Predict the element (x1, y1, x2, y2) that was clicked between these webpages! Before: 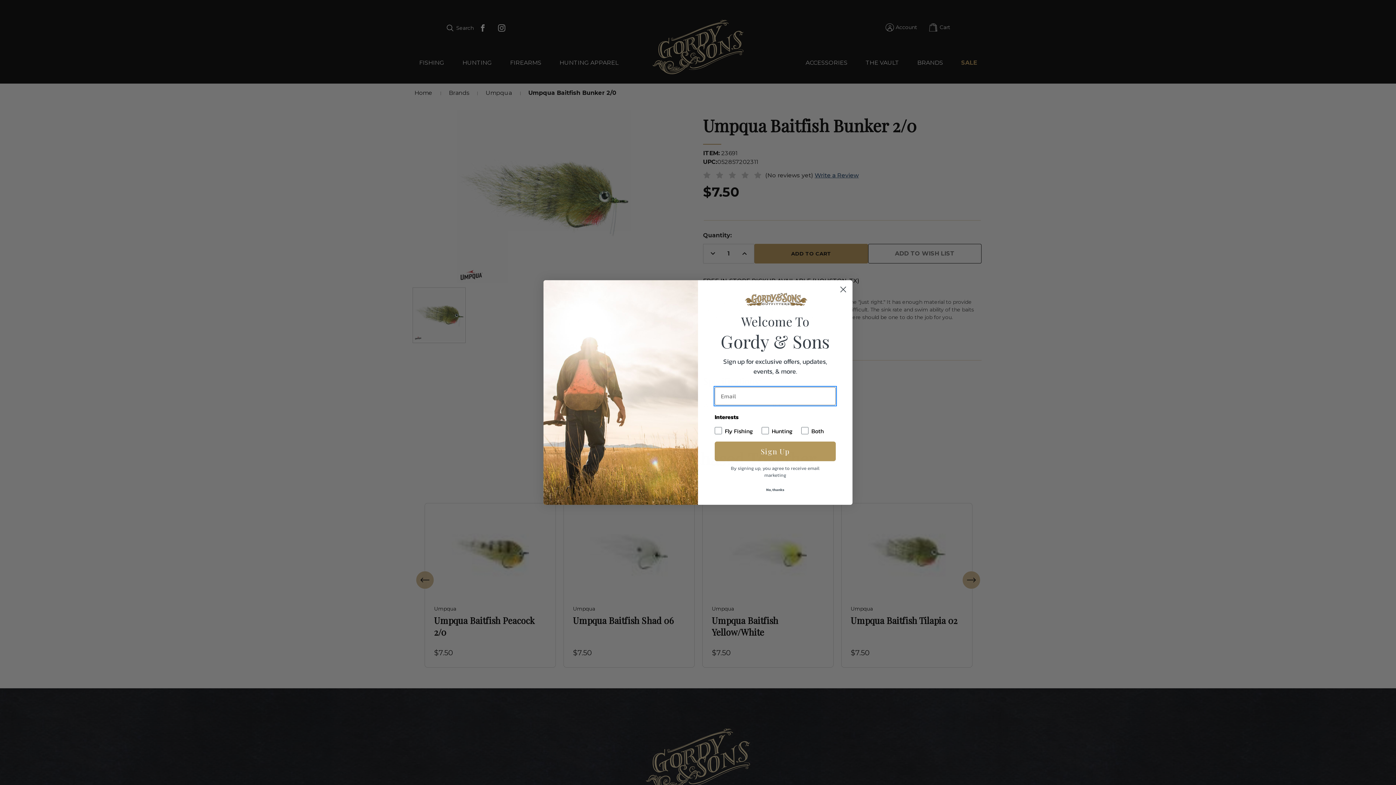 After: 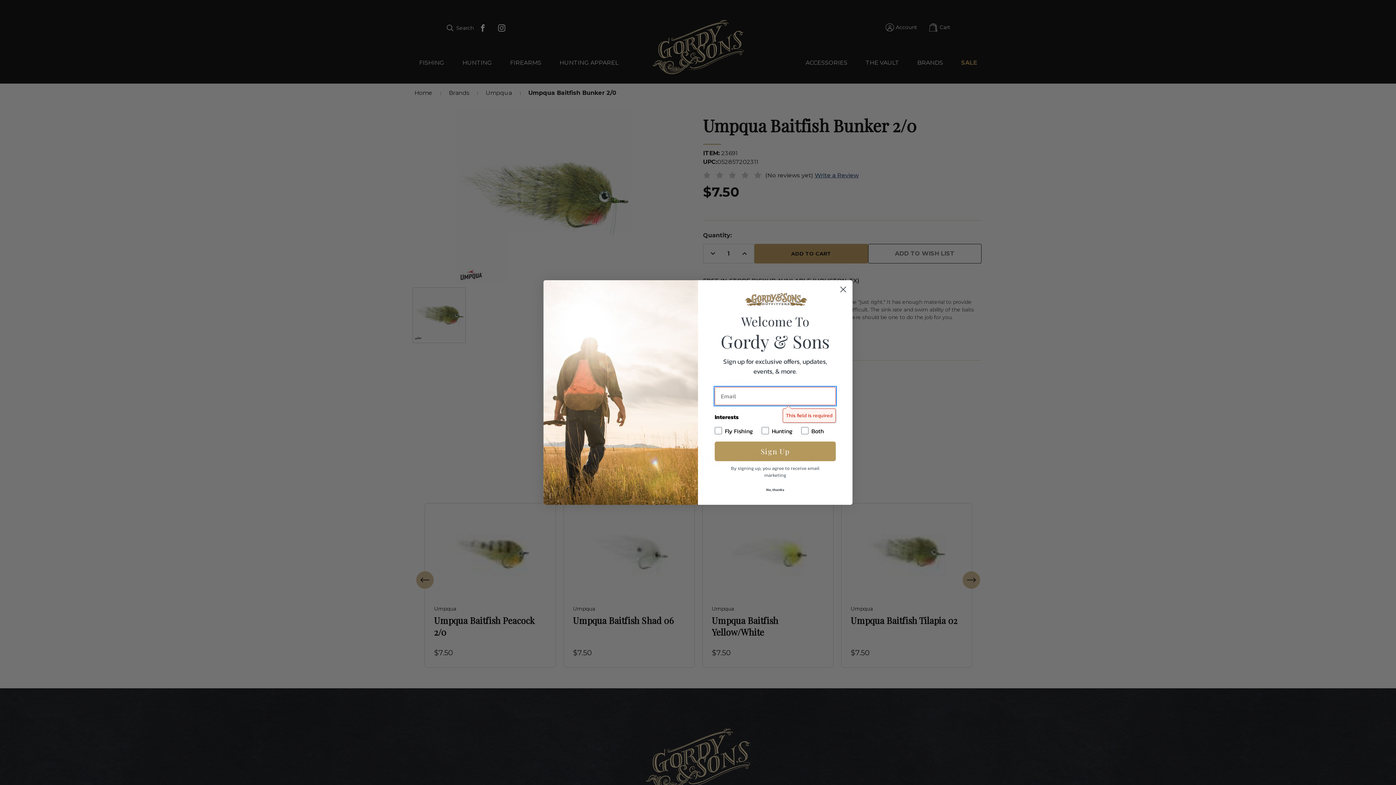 Action: label: Sign Up bbox: (714, 441, 836, 461)